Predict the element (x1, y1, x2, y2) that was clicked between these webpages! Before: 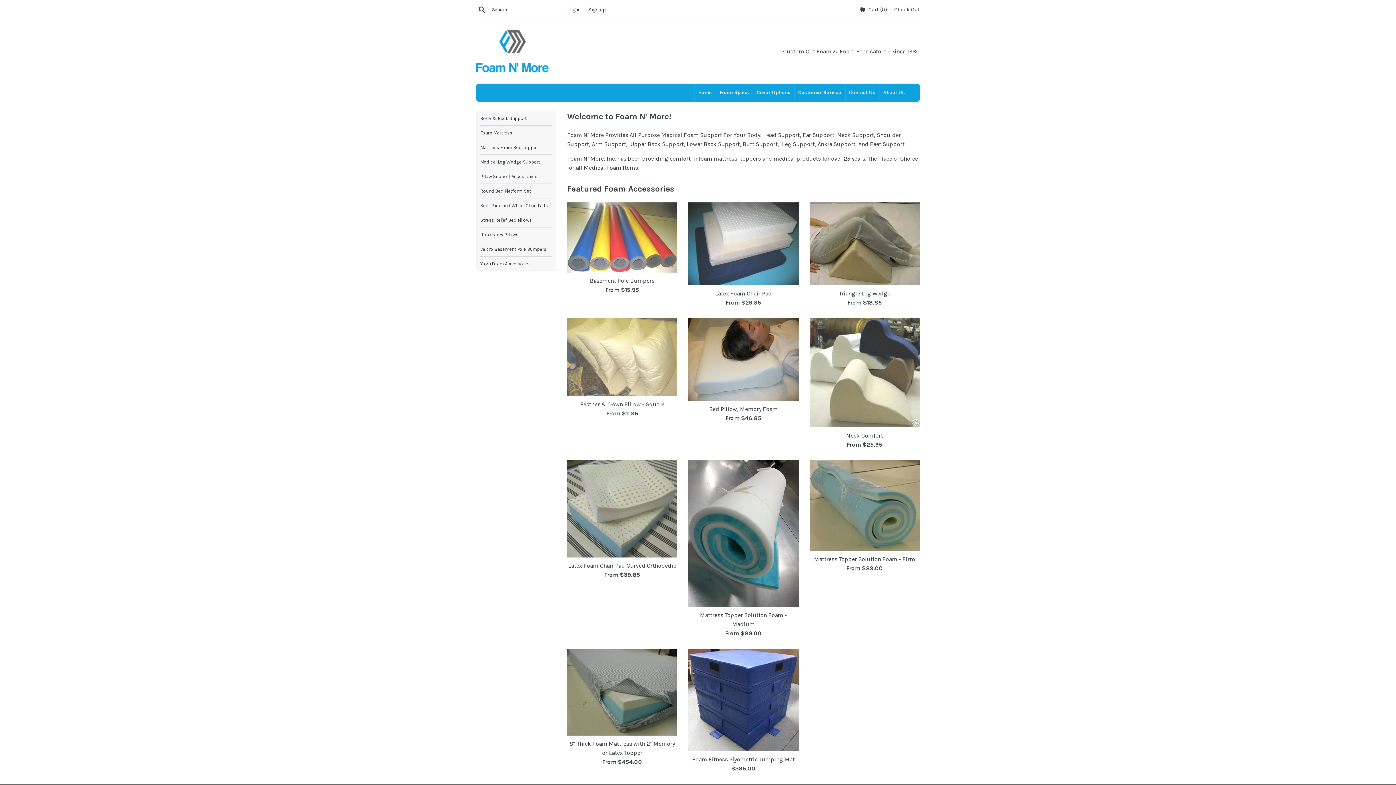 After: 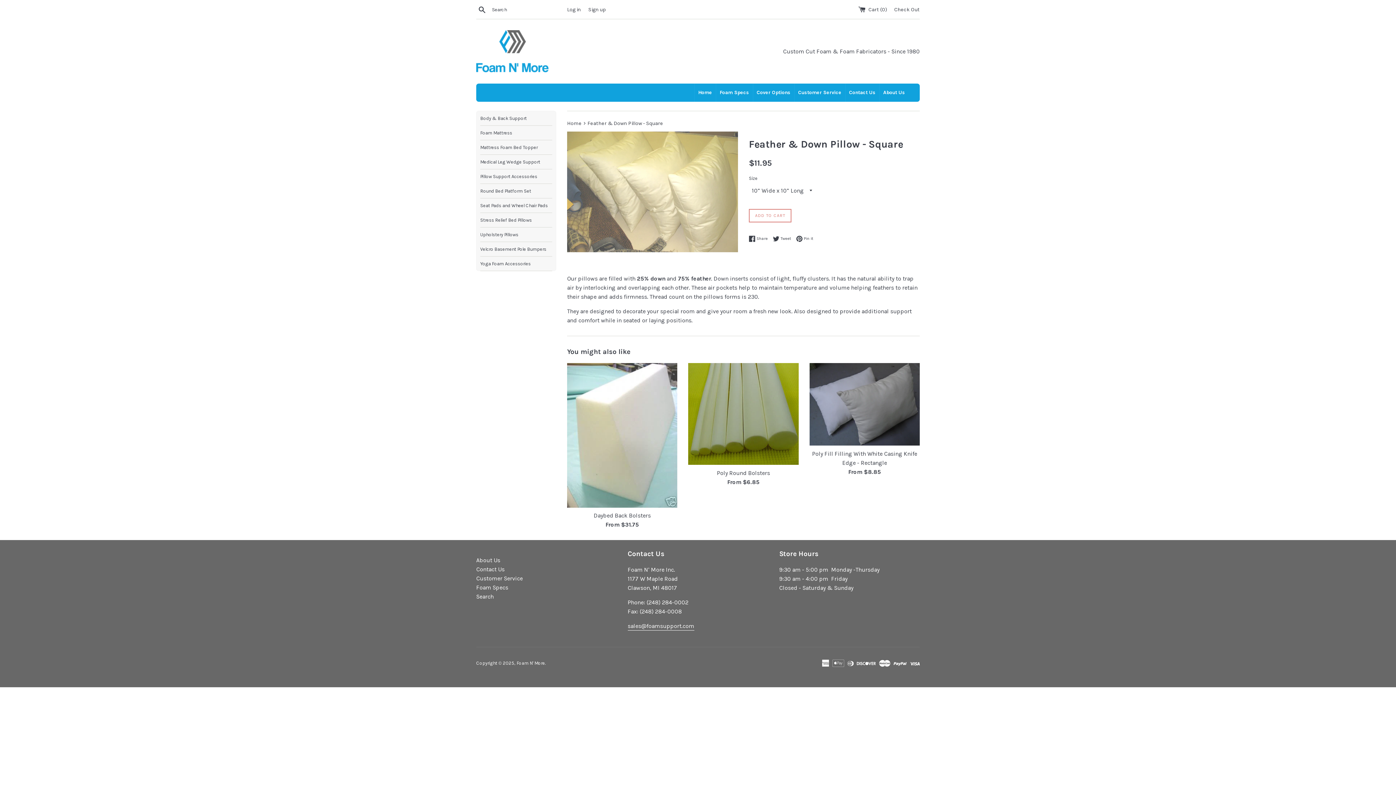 Action: bbox: (567, 318, 677, 396)